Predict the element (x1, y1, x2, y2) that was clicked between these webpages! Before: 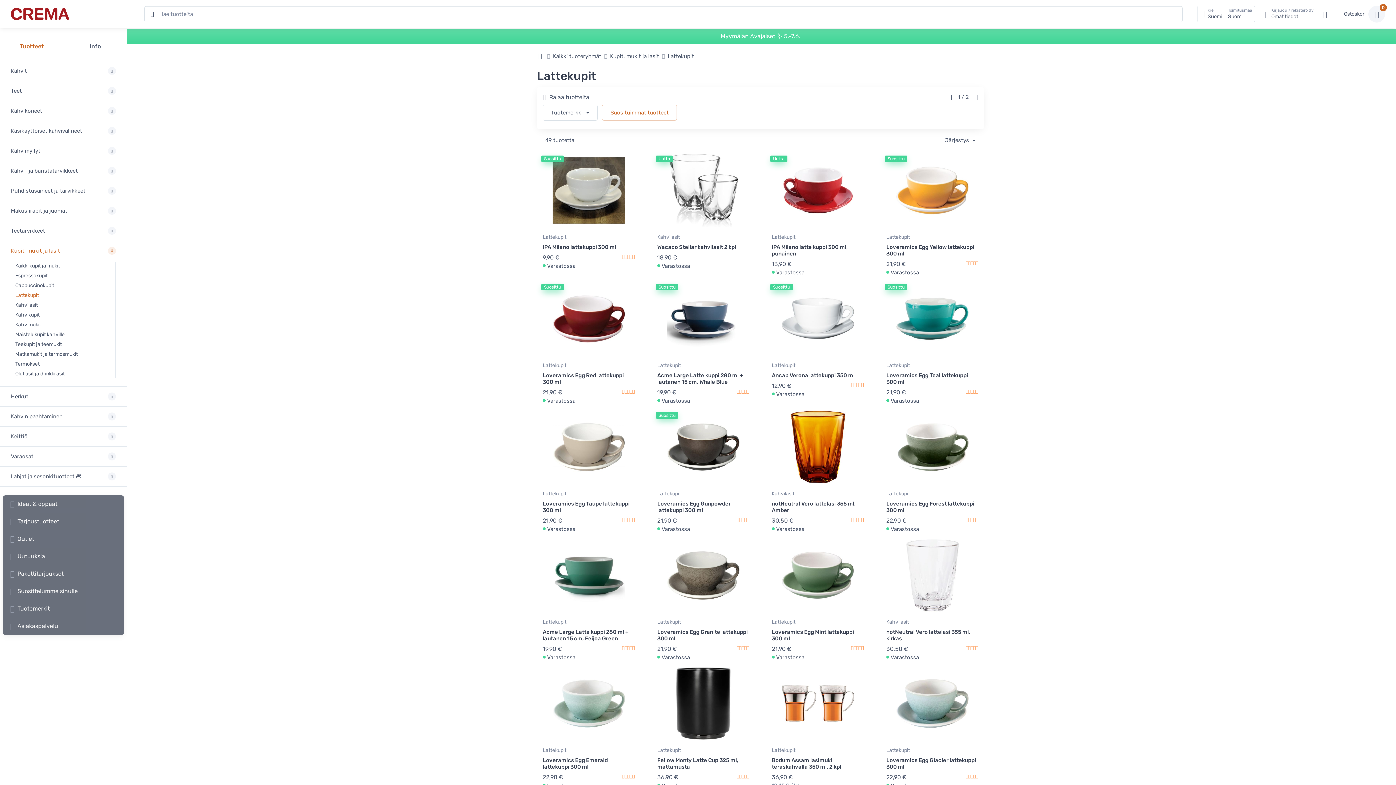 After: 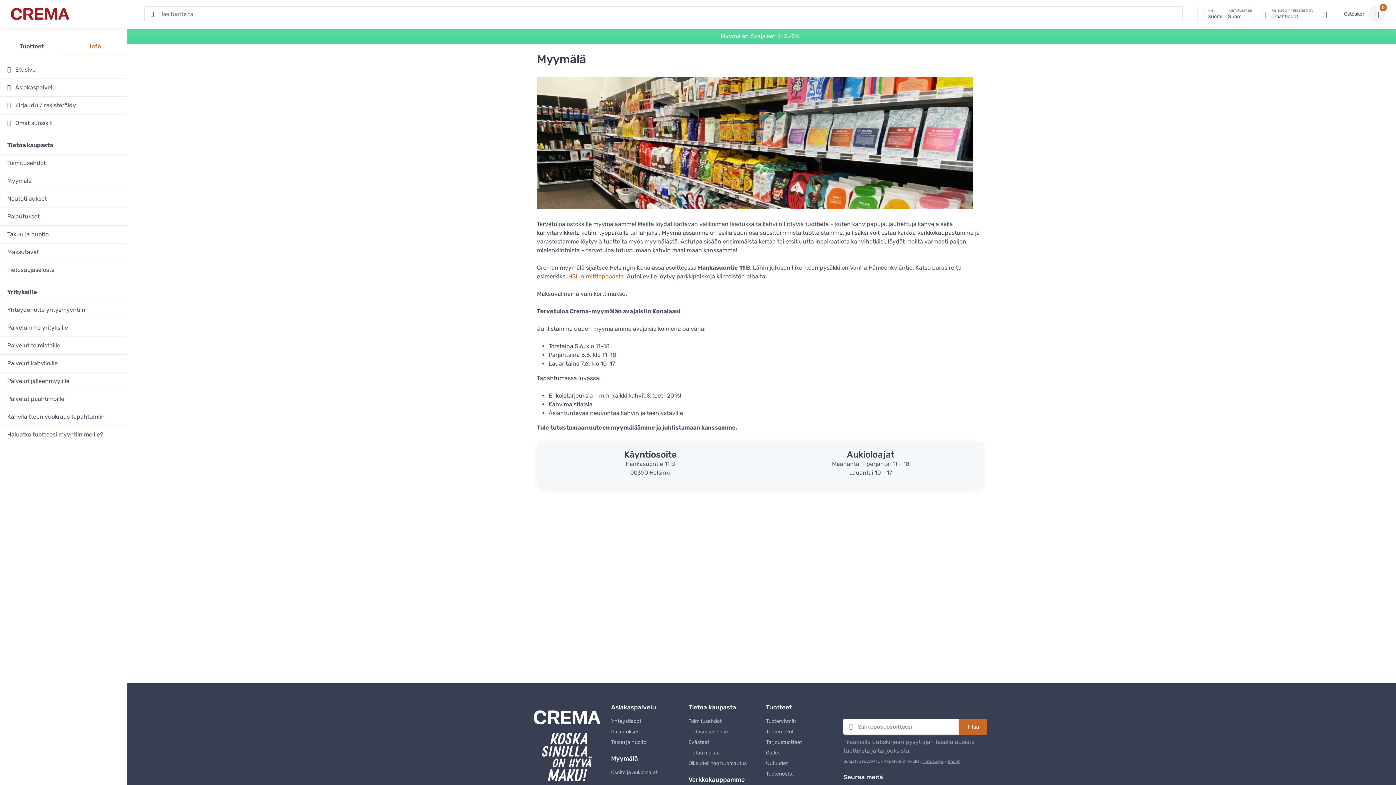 Action: bbox: (128, 32, 1393, 40) label: Myymälän Avajaiset ✨ 5.-7.6.